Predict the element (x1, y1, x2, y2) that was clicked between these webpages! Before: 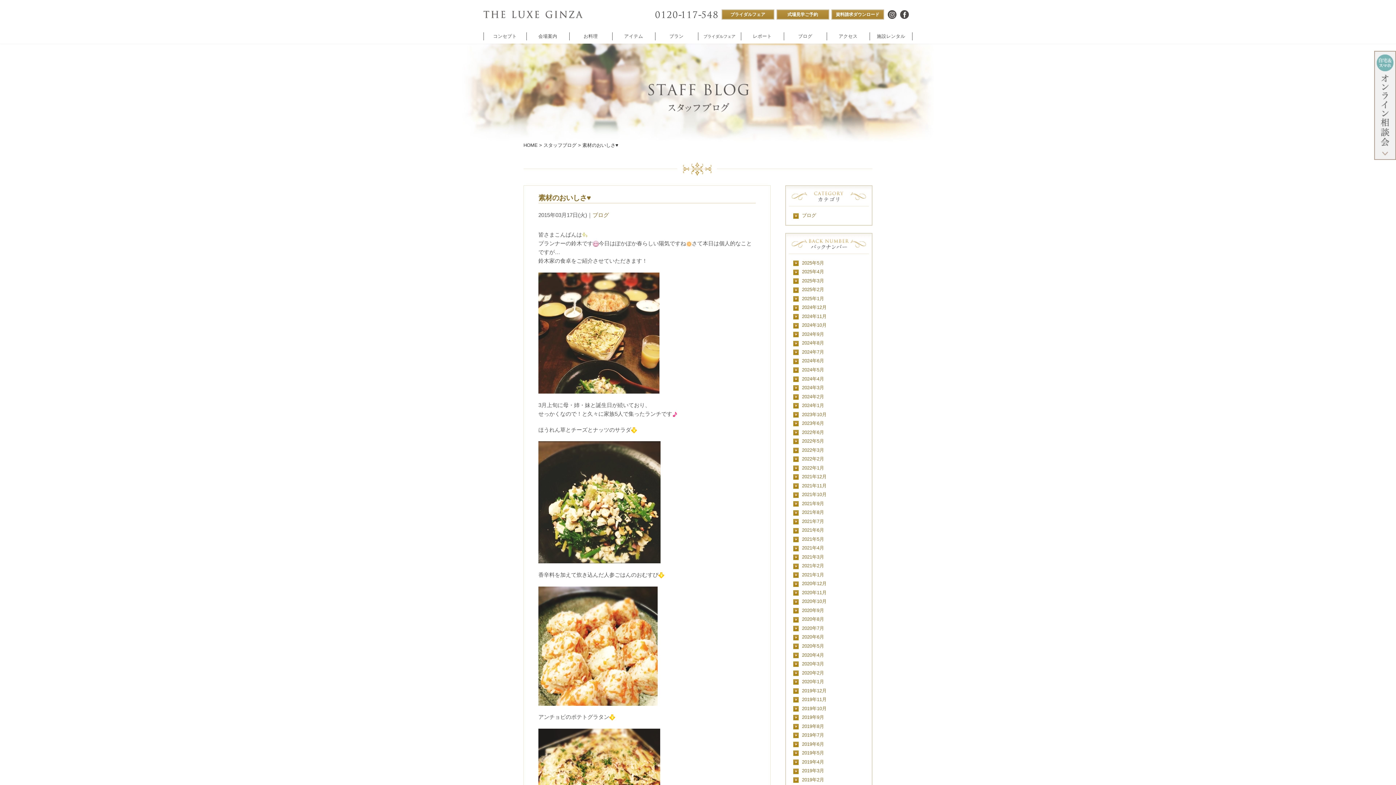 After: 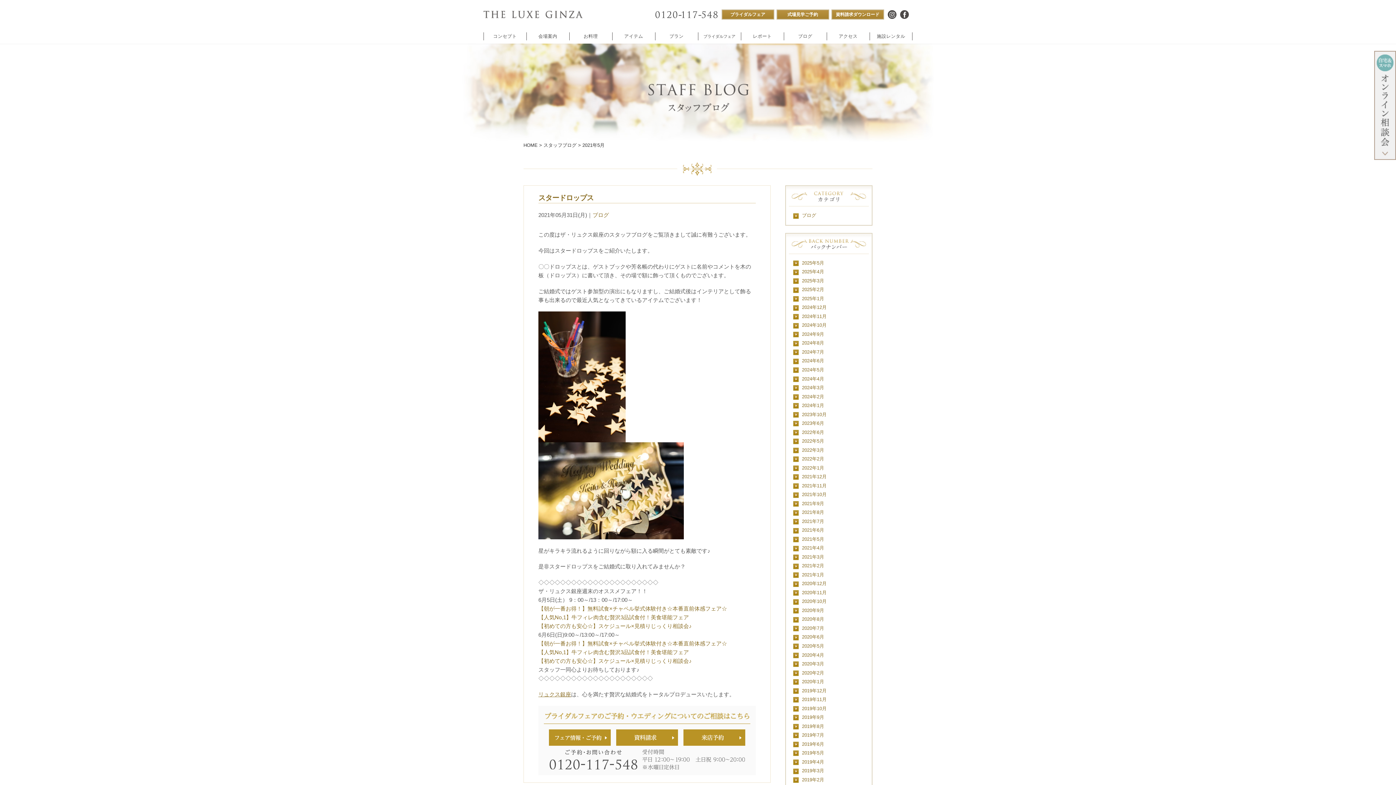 Action: bbox: (793, 535, 864, 543) label: 2021年5月